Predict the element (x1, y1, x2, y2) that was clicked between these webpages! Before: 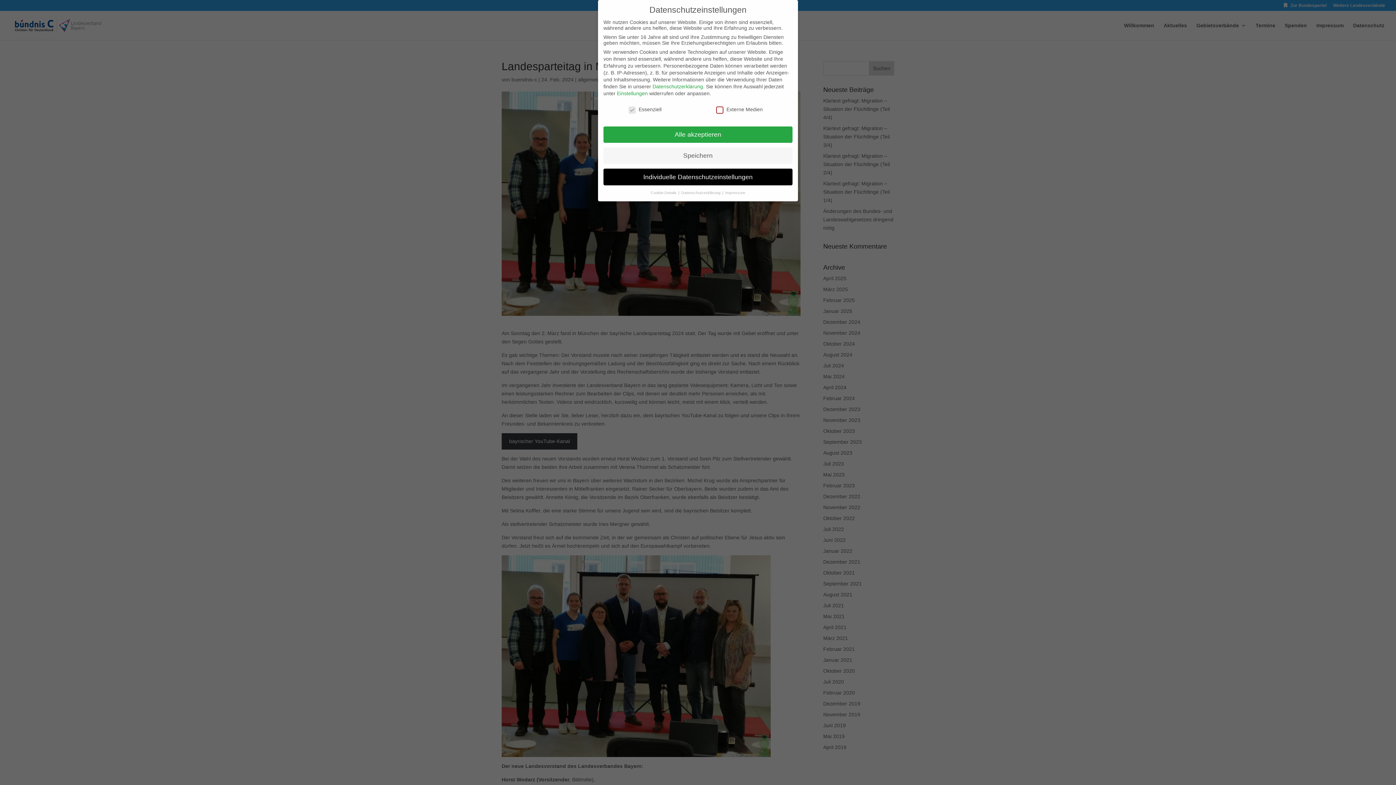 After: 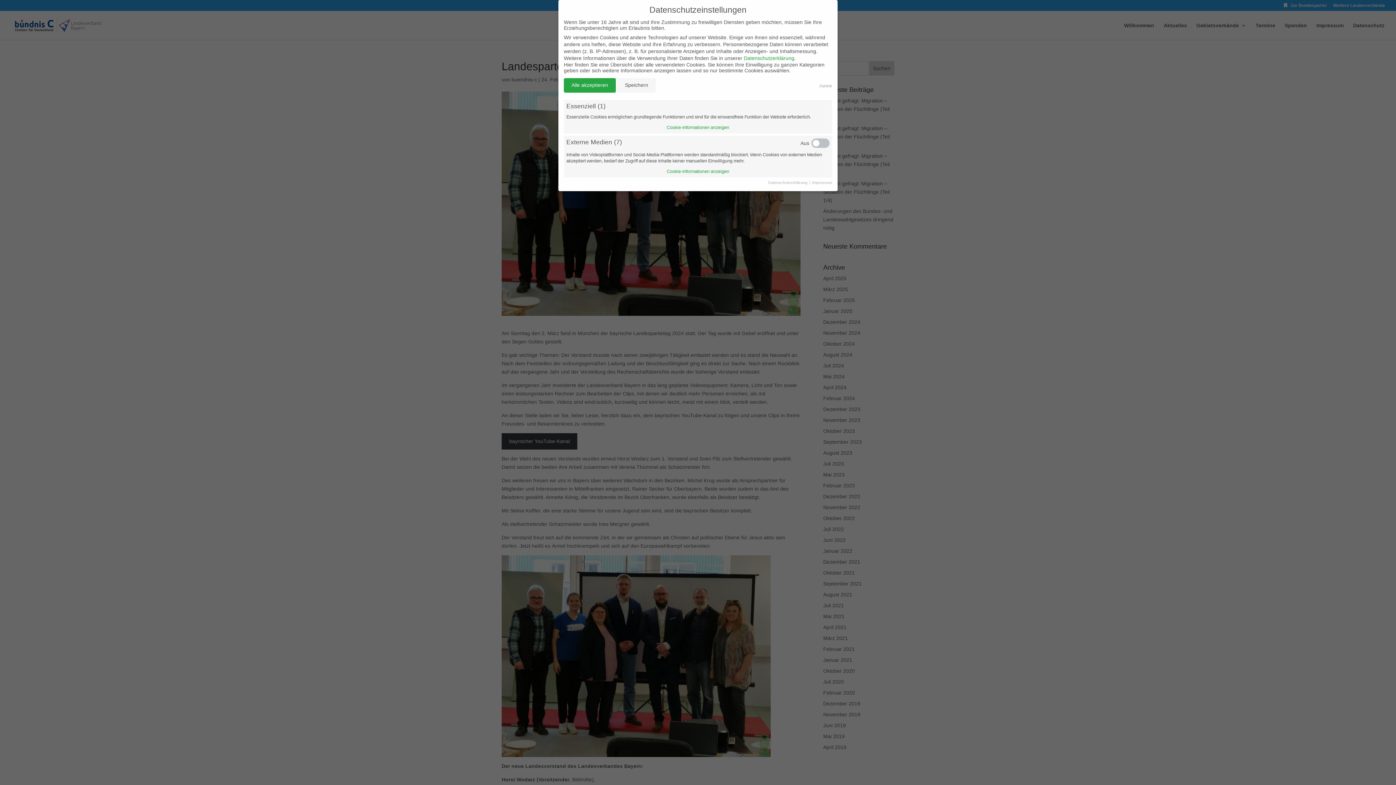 Action: label: Cookie-Details  bbox: (650, 190, 677, 194)